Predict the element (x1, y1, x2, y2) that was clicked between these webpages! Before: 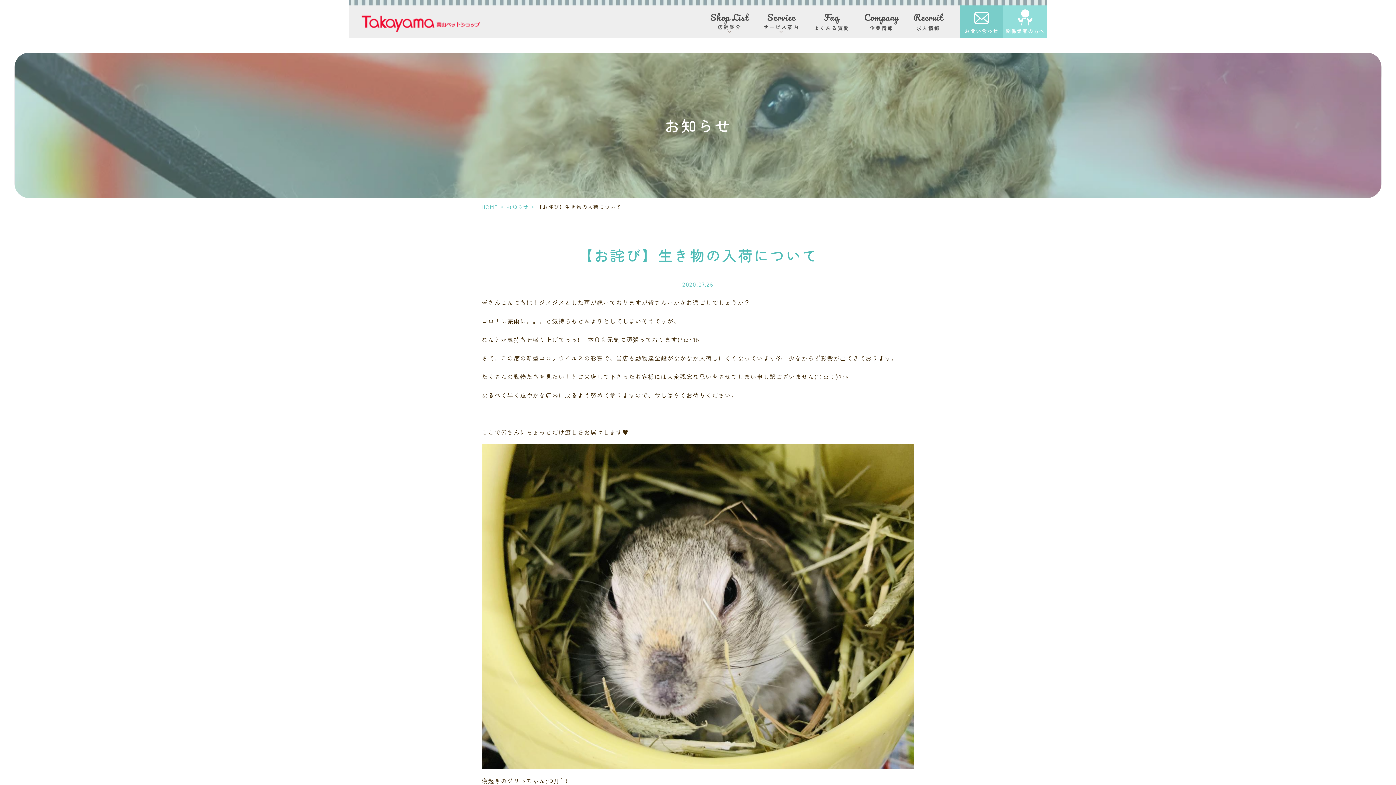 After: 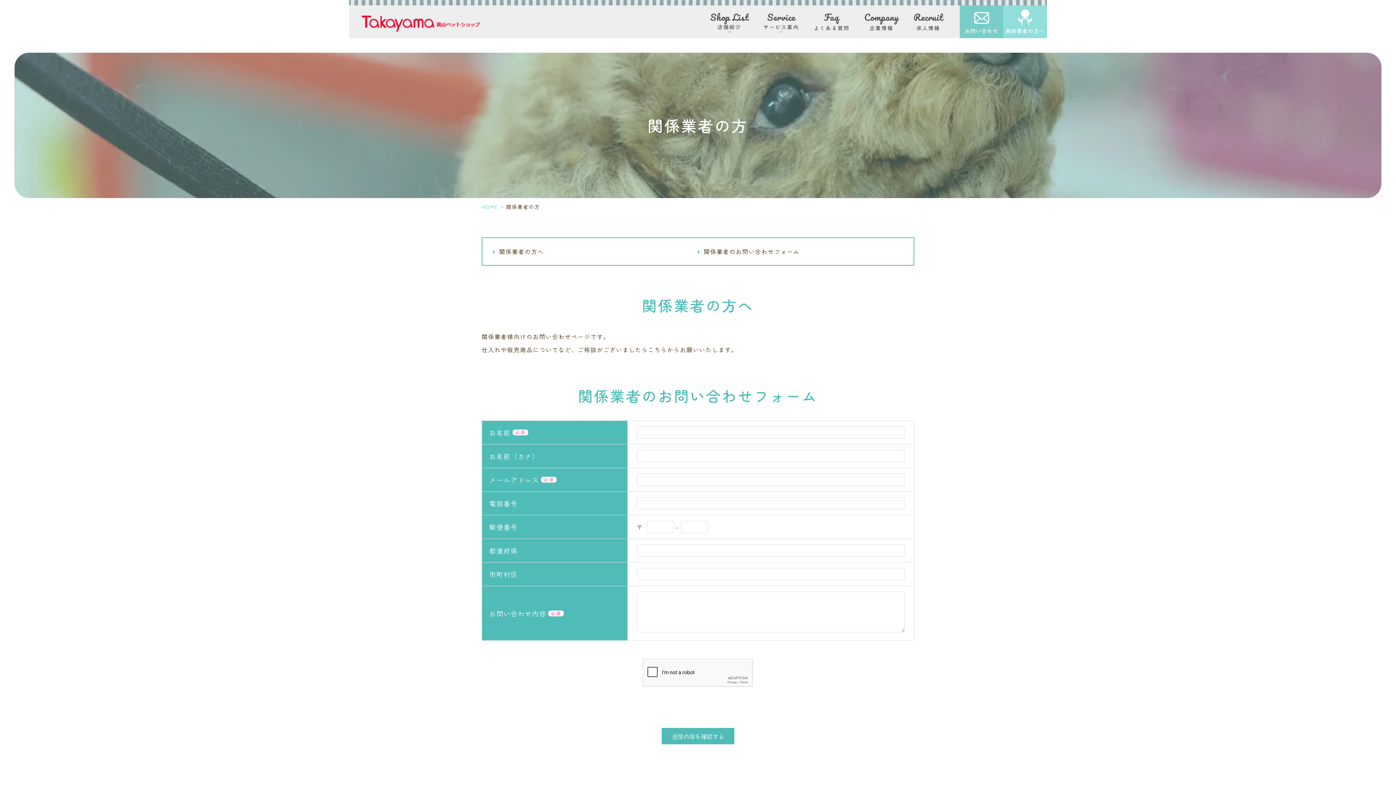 Action: label: 関係業者の方へ bbox: (1003, 5, 1047, 38)